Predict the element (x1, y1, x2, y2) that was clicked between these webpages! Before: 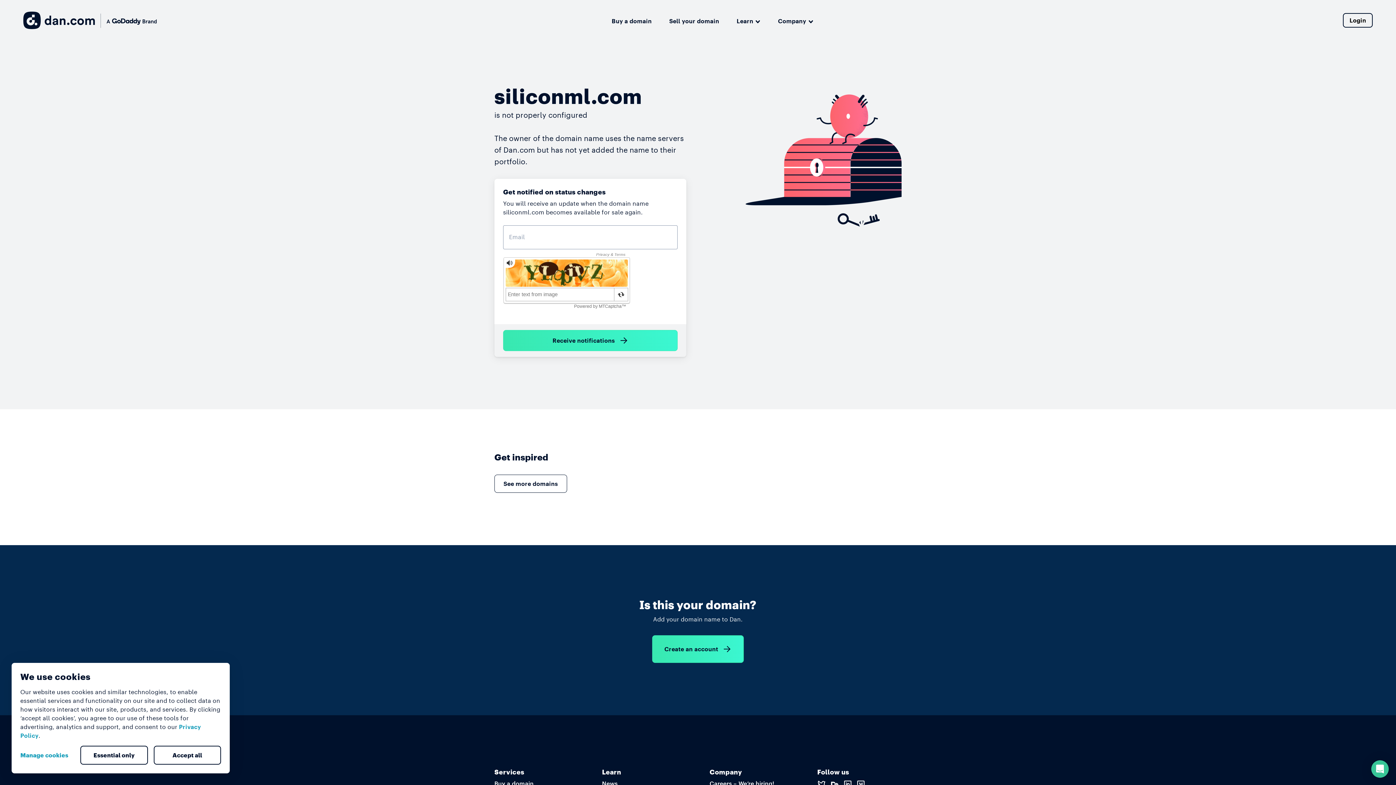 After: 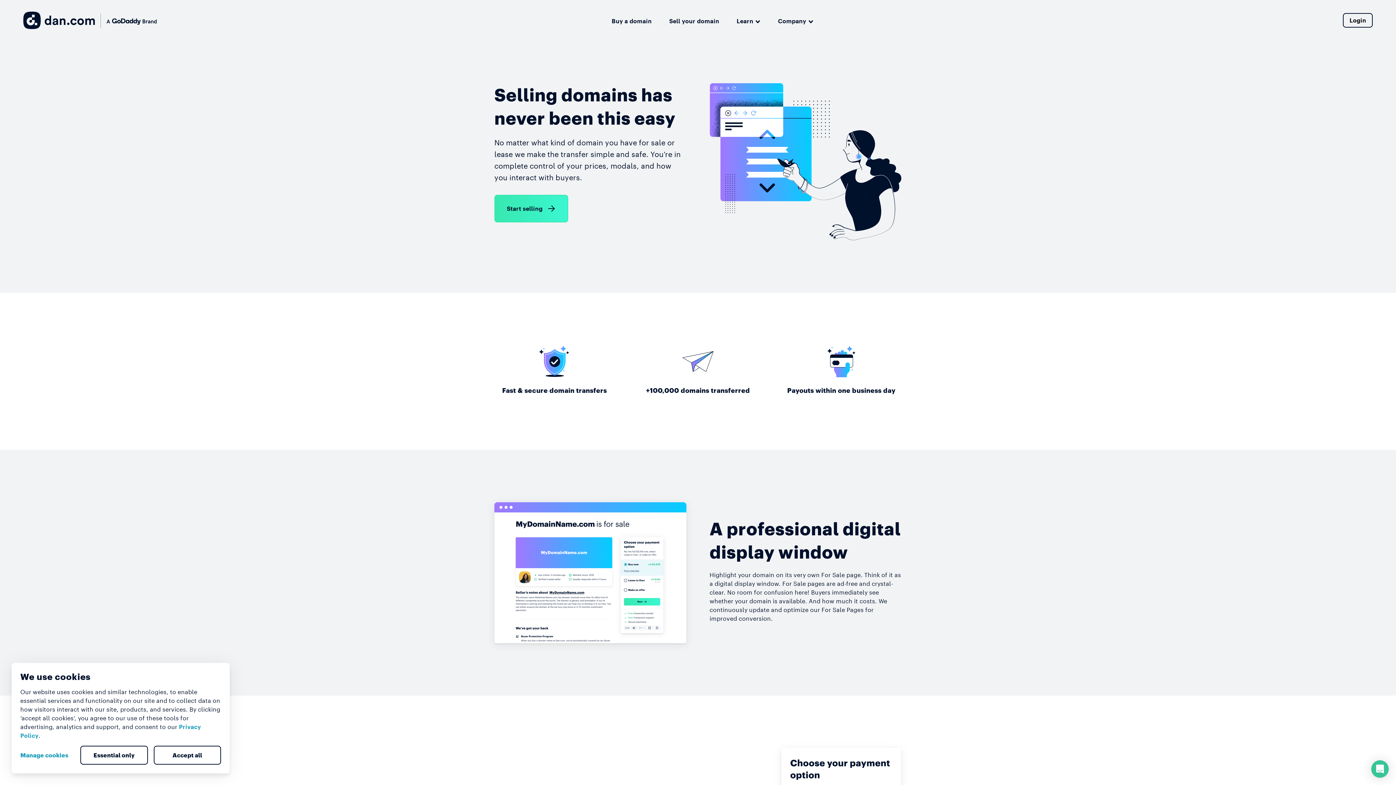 Action: bbox: (669, 14, 719, 25) label: Sell your domain